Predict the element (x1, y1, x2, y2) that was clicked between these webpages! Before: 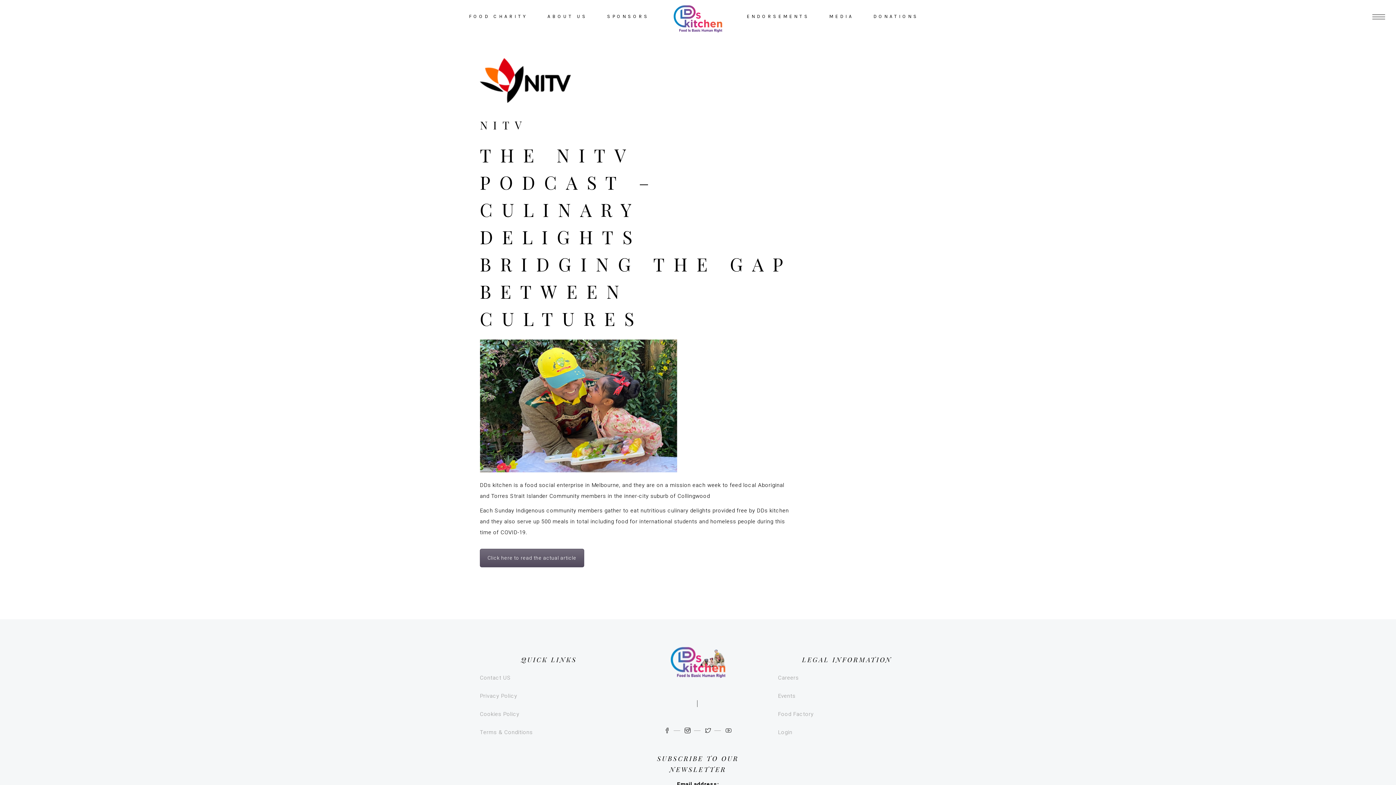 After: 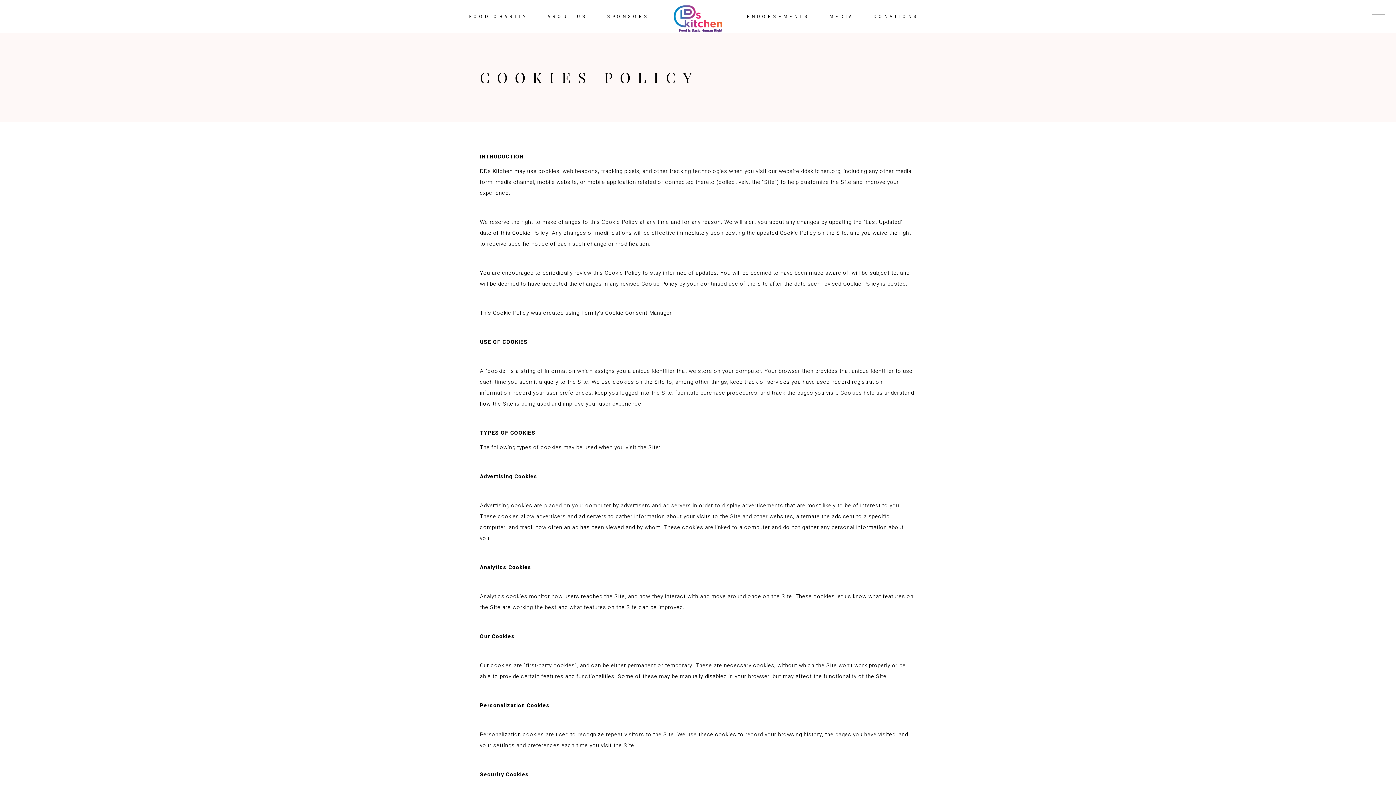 Action: bbox: (480, 710, 519, 718) label: Cookies Policy